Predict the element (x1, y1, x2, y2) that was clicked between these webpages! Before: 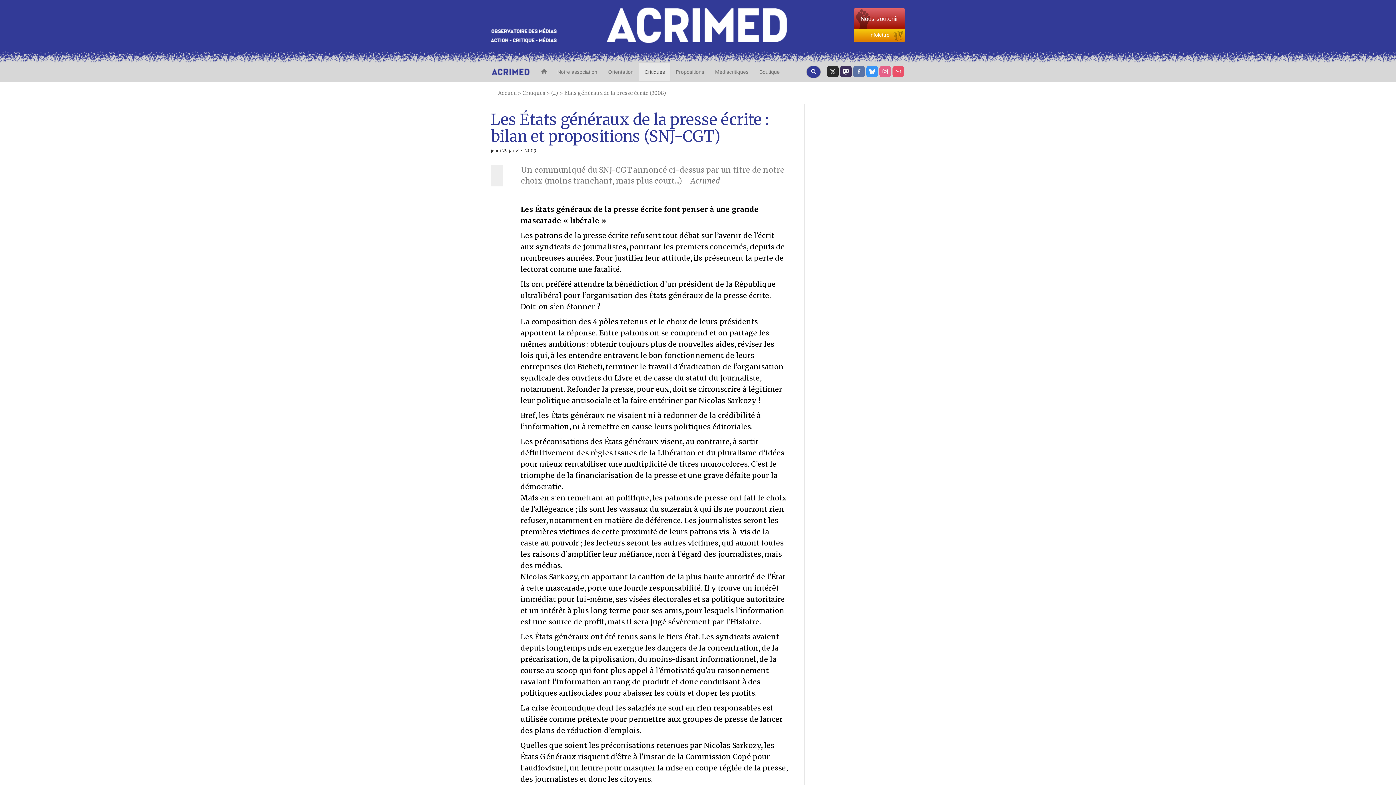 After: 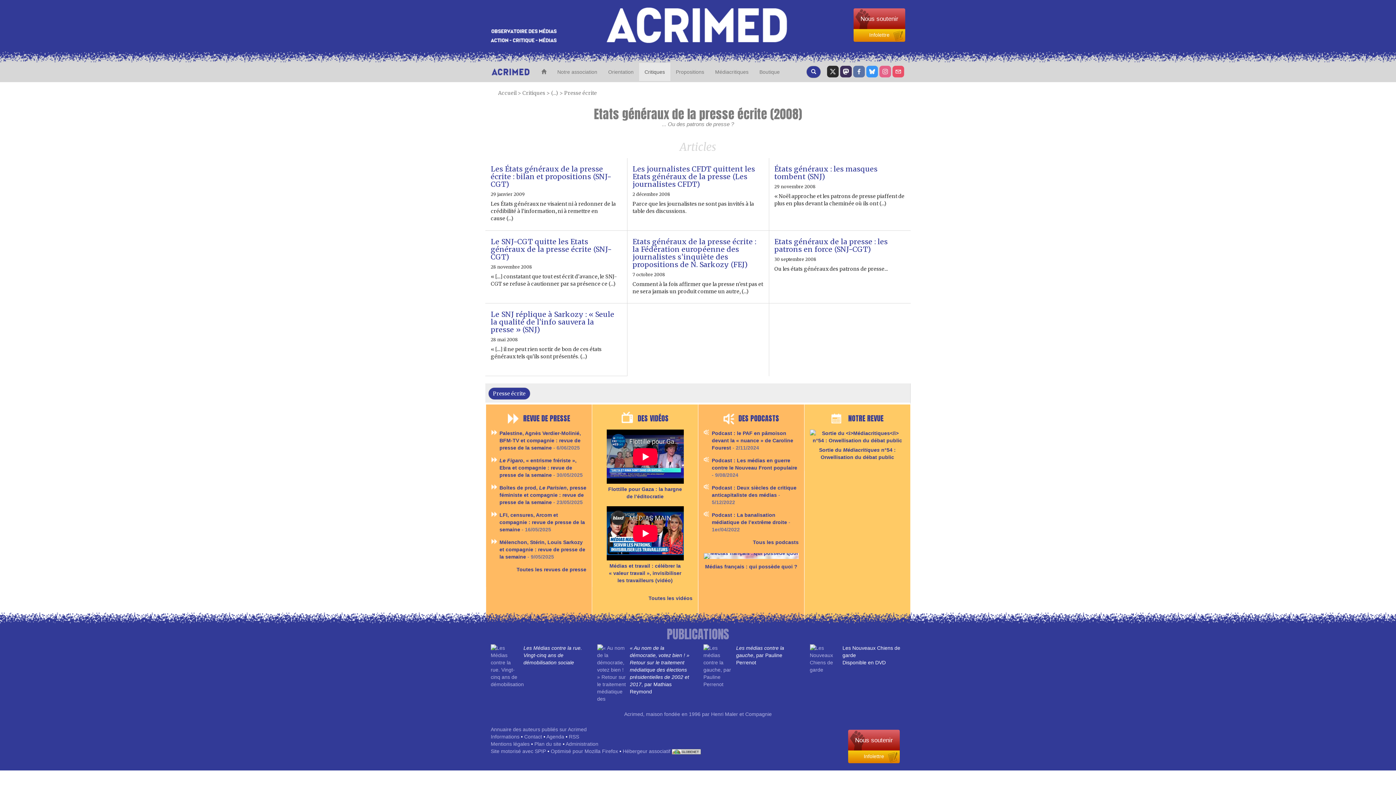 Action: bbox: (564, 89, 666, 96) label: Etats généraux de la presse écrite (2008)